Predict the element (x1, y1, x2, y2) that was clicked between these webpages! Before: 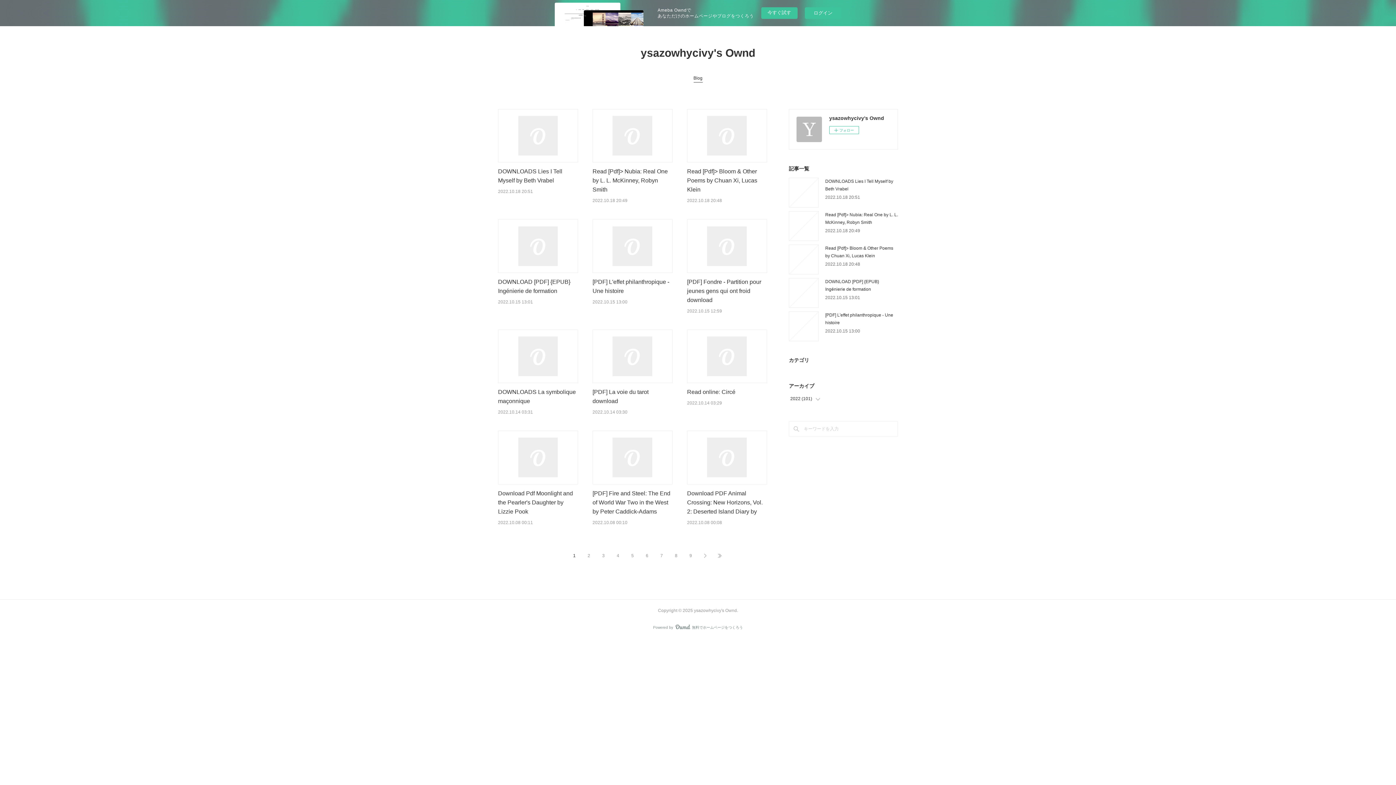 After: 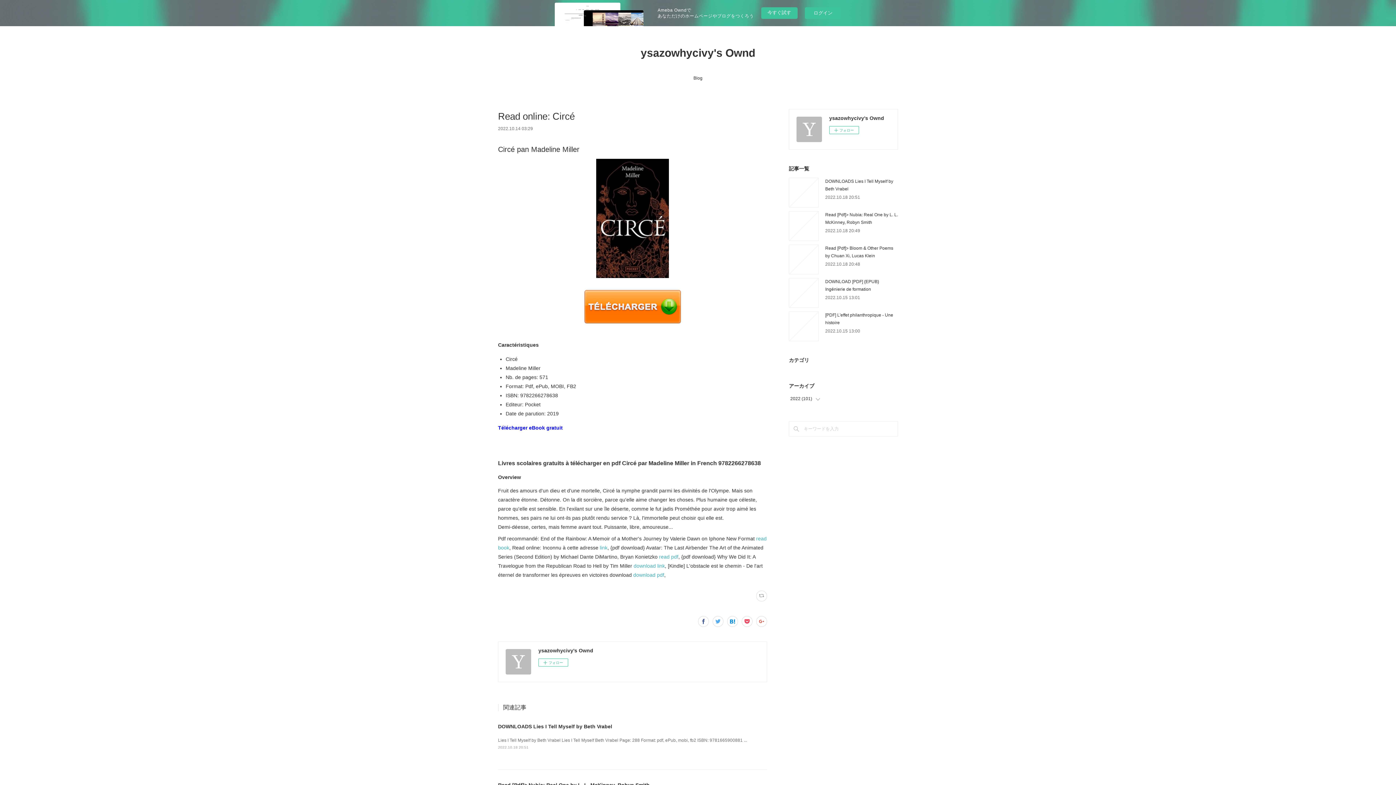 Action: bbox: (687, 389, 735, 395) label: Read online: Circé